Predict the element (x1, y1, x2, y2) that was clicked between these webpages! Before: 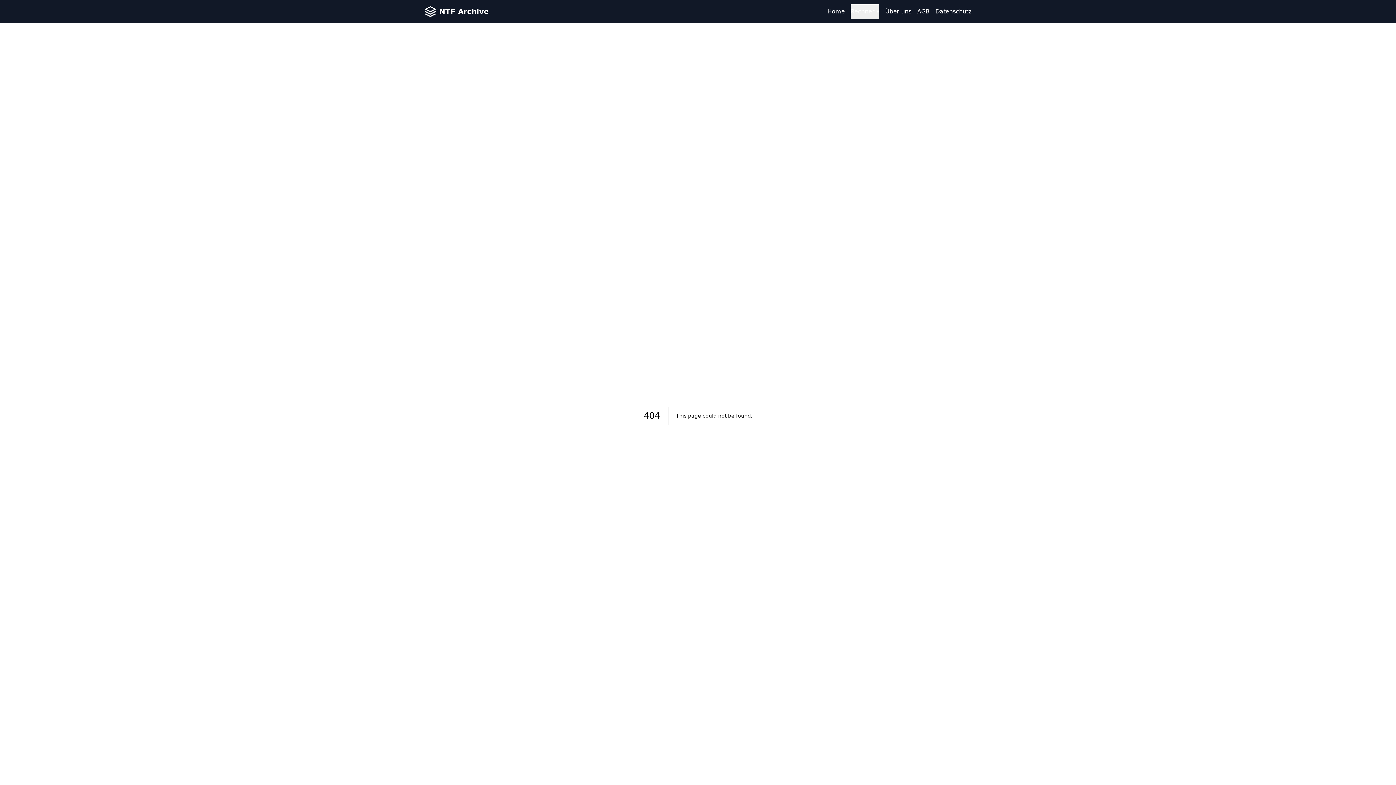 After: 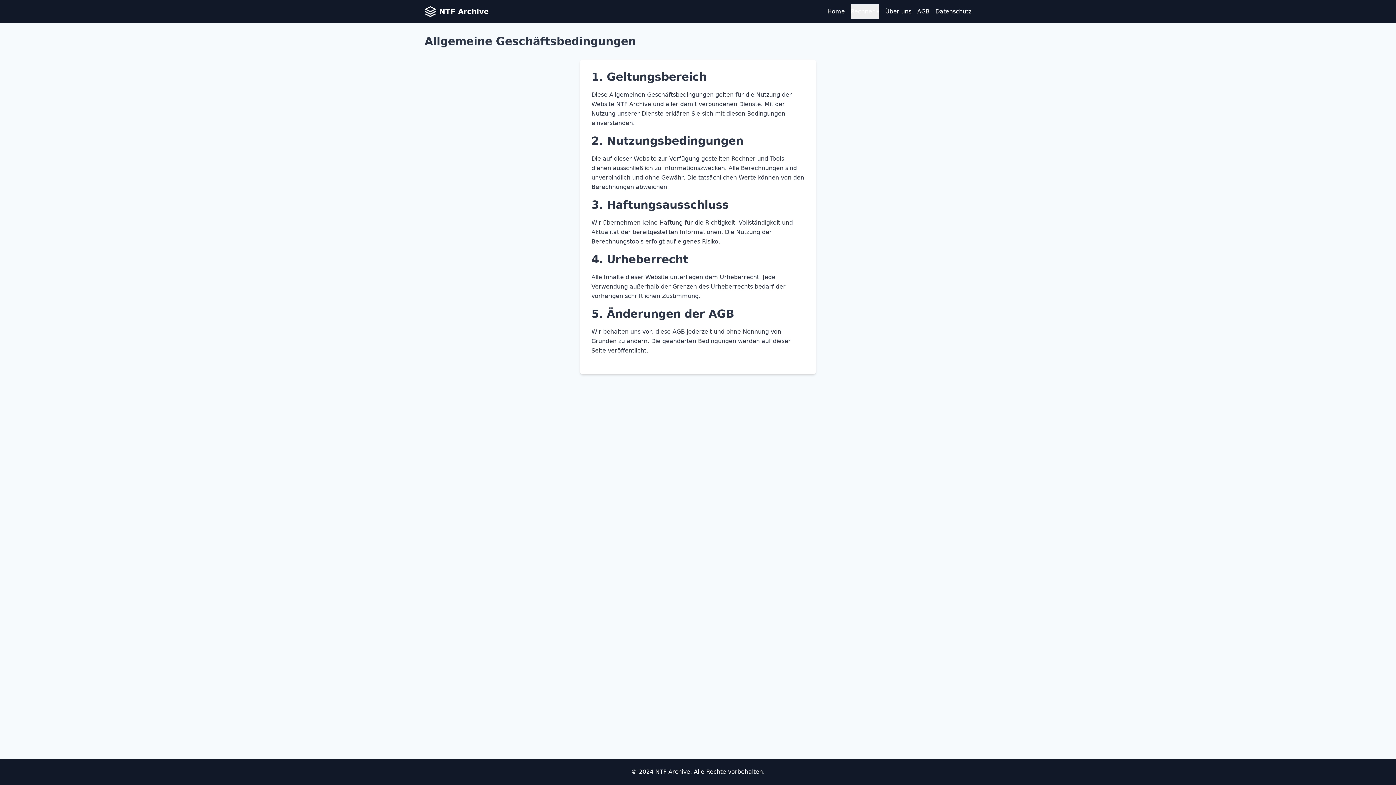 Action: label: AGB bbox: (917, 7, 929, 16)